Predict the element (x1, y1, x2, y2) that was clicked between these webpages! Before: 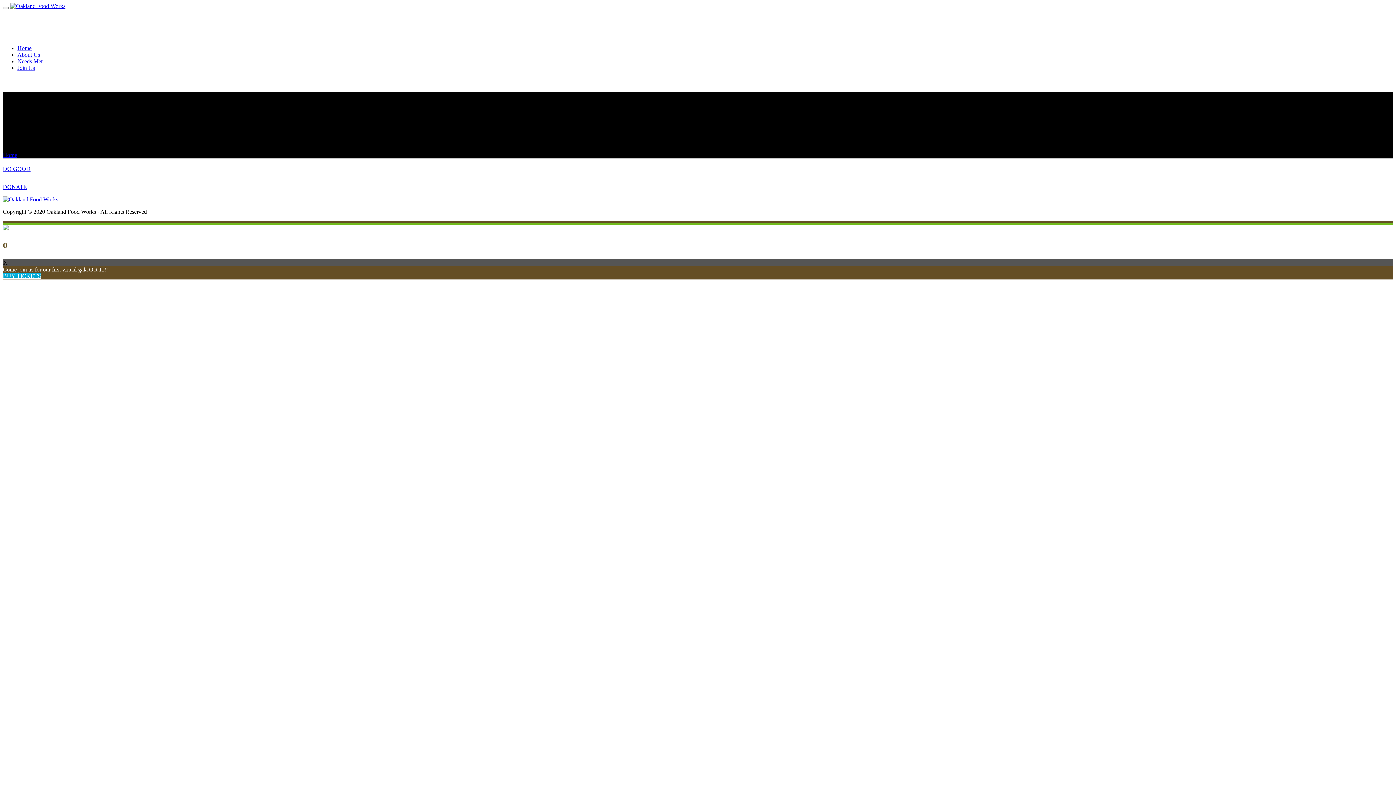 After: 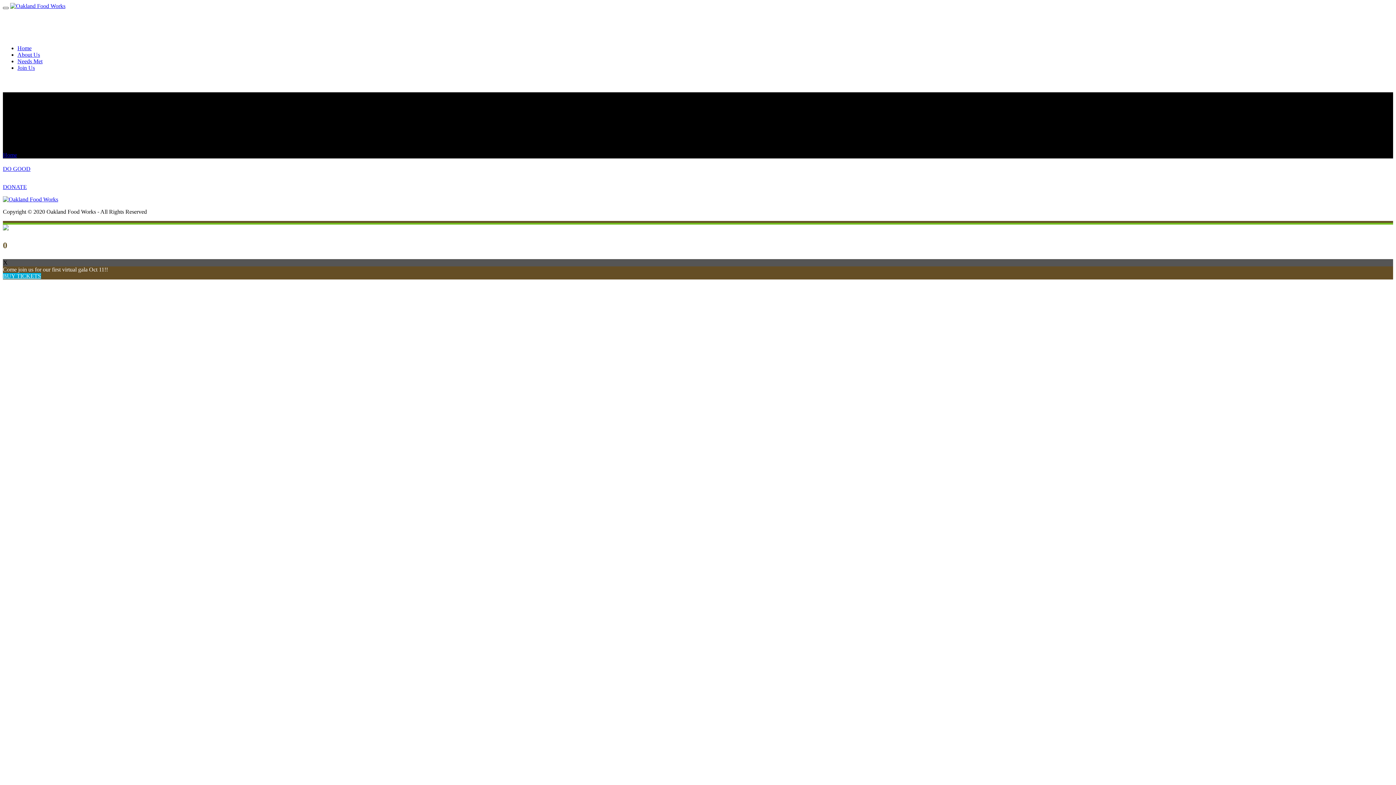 Action: bbox: (2, 6, 8, 9)